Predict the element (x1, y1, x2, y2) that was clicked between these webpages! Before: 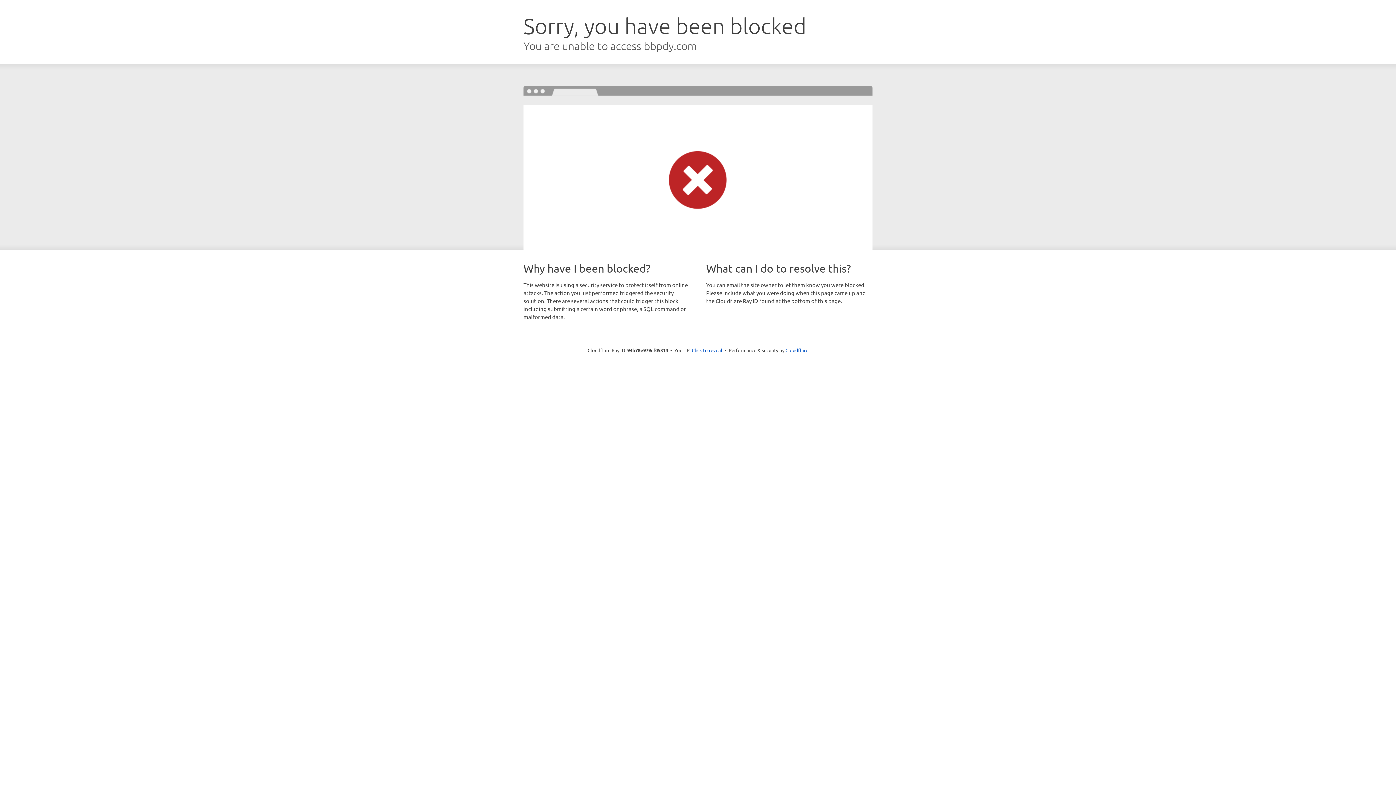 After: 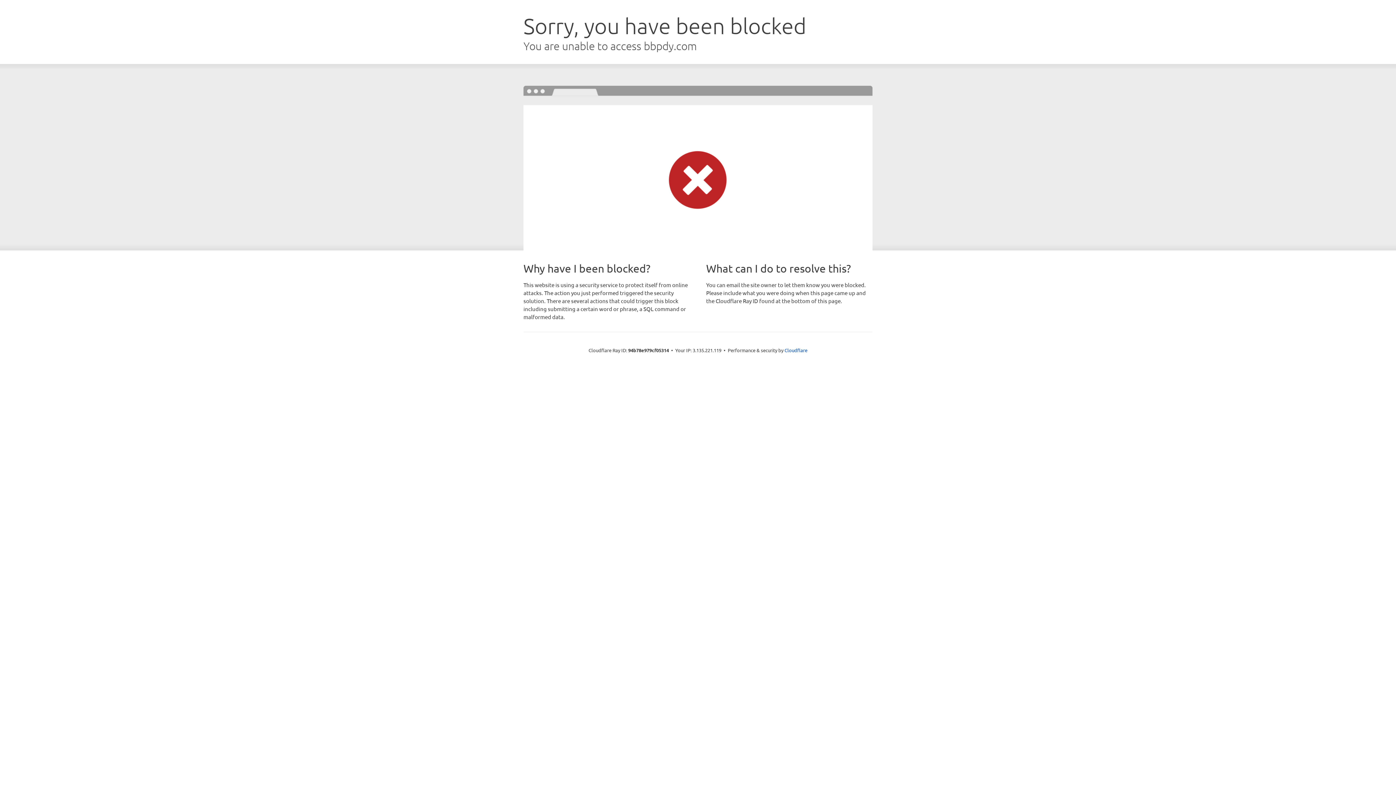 Action: label: Click to reveal bbox: (692, 346, 722, 353)